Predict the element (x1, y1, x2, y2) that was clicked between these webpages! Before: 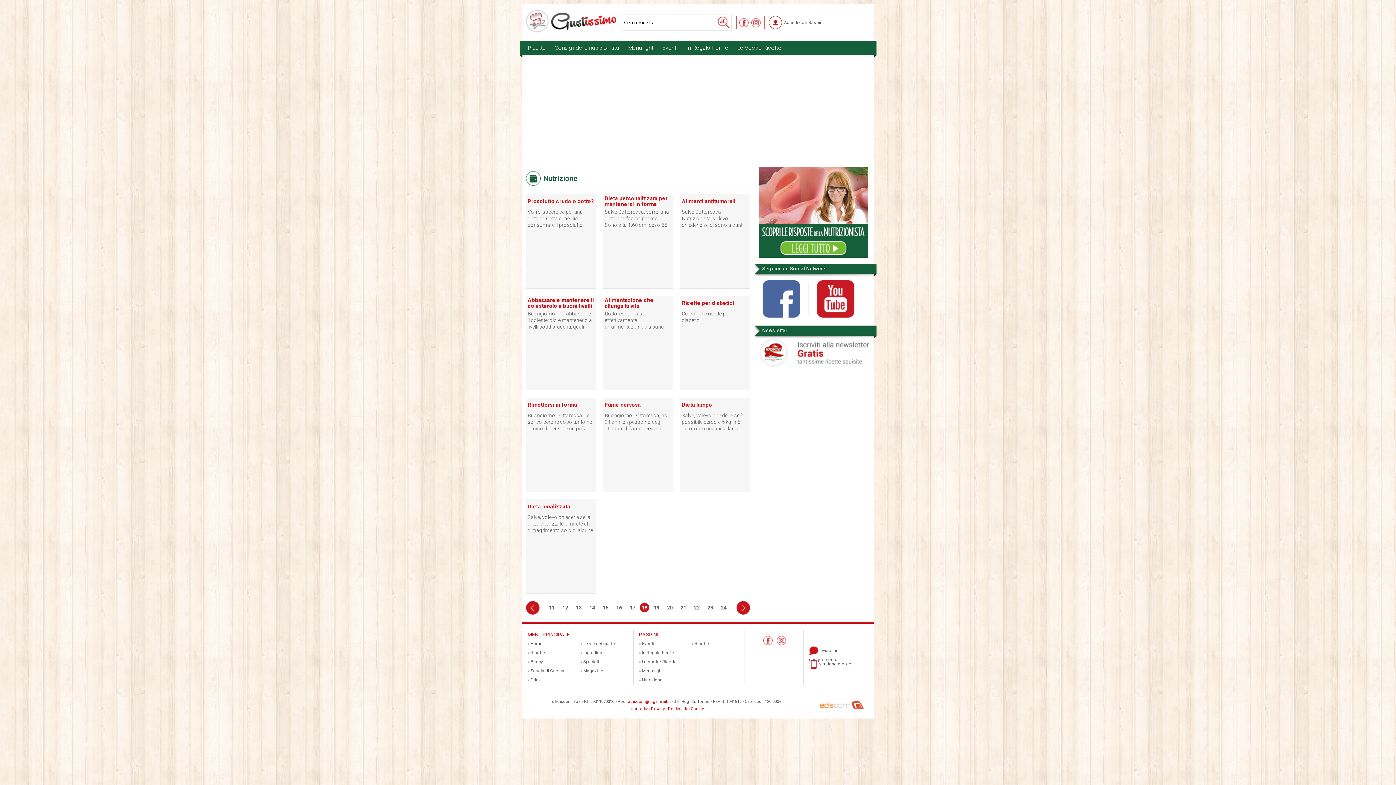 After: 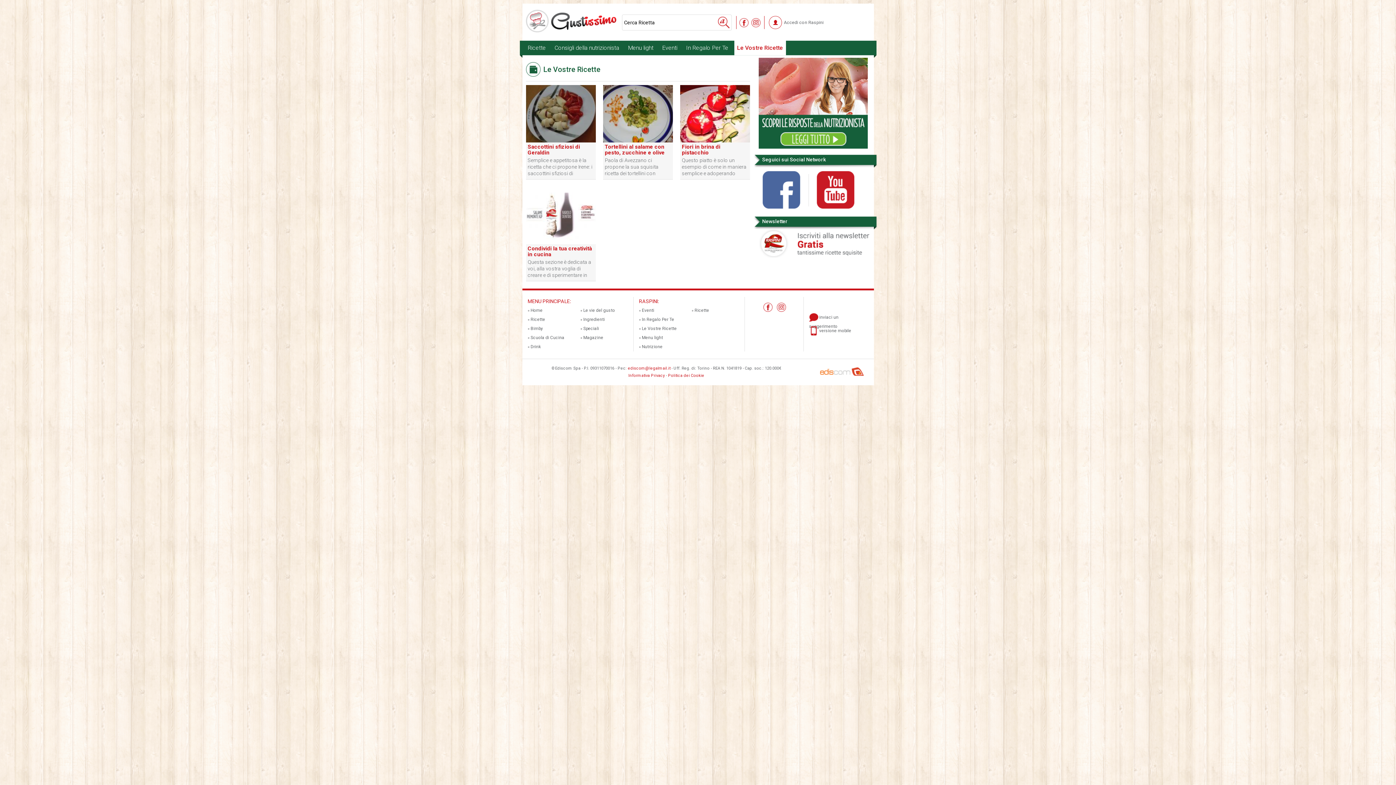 Action: label: Le Vostre Ricette bbox: (734, 40, 784, 55)